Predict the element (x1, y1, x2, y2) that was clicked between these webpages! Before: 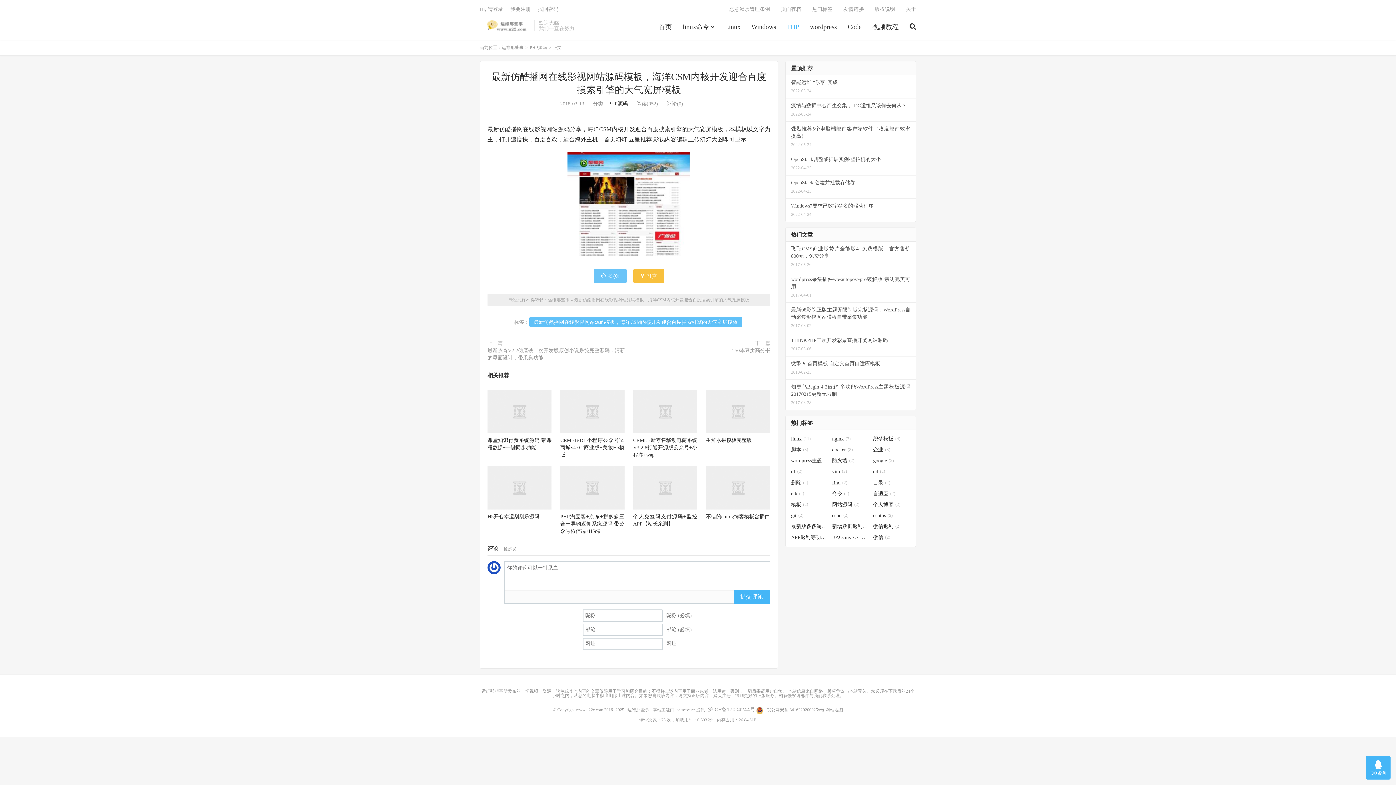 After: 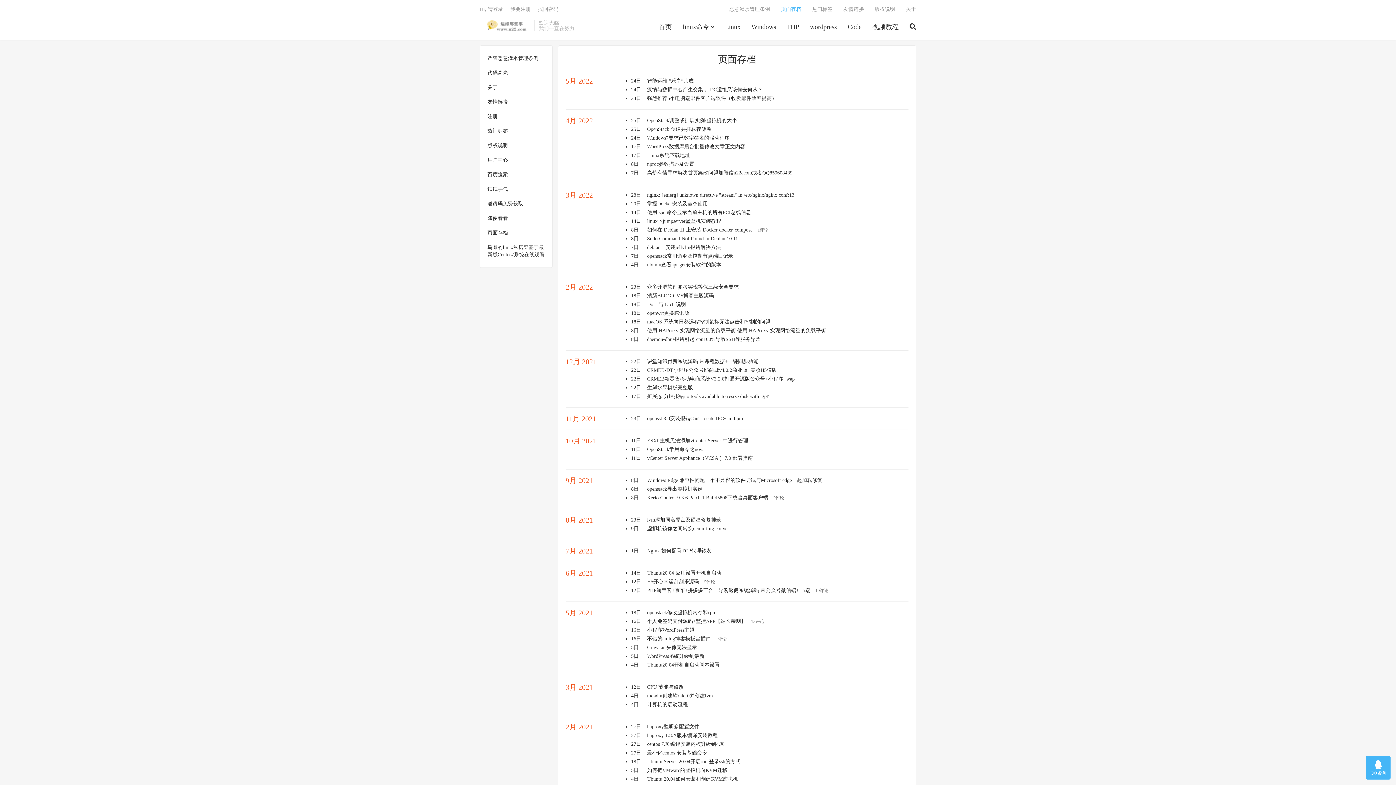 Action: bbox: (781, 3, 801, 15) label: 页面存档